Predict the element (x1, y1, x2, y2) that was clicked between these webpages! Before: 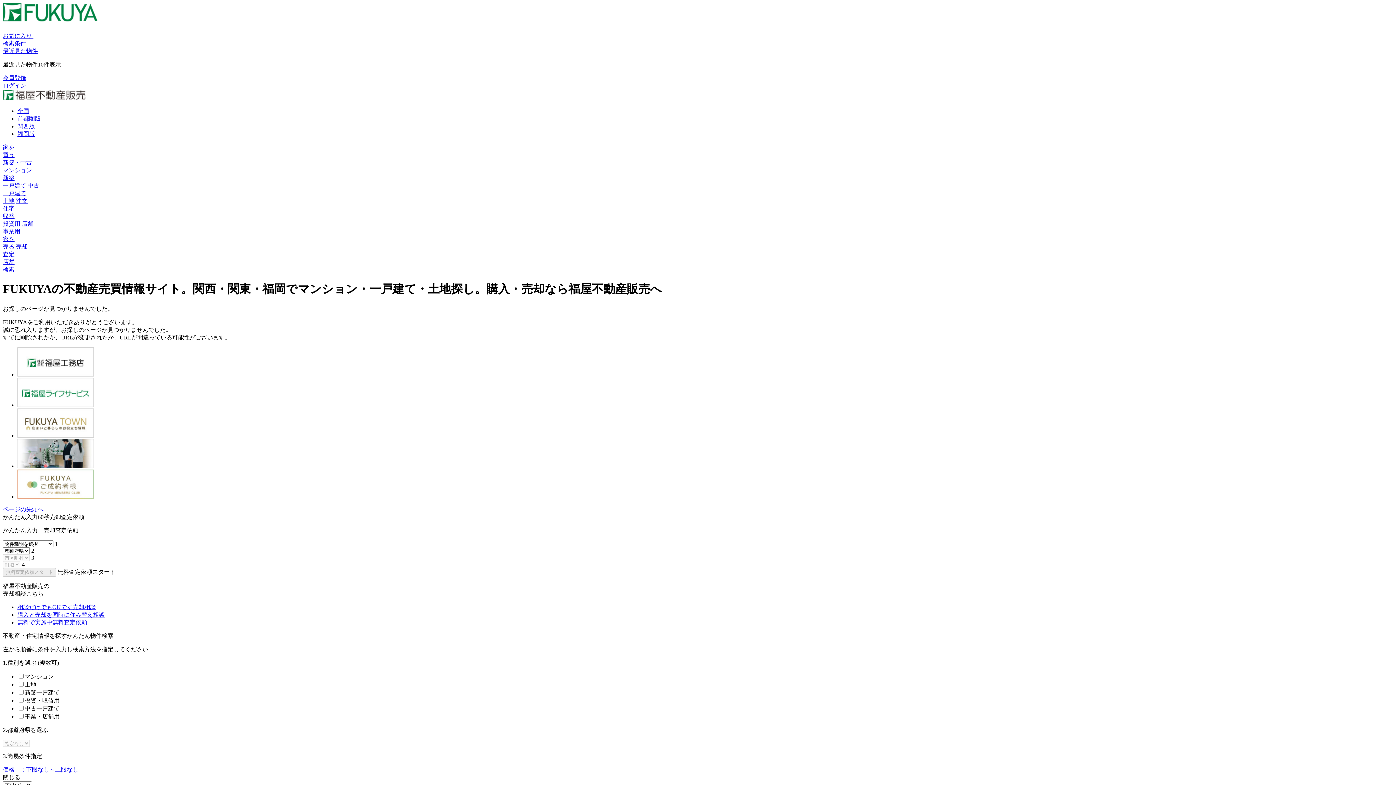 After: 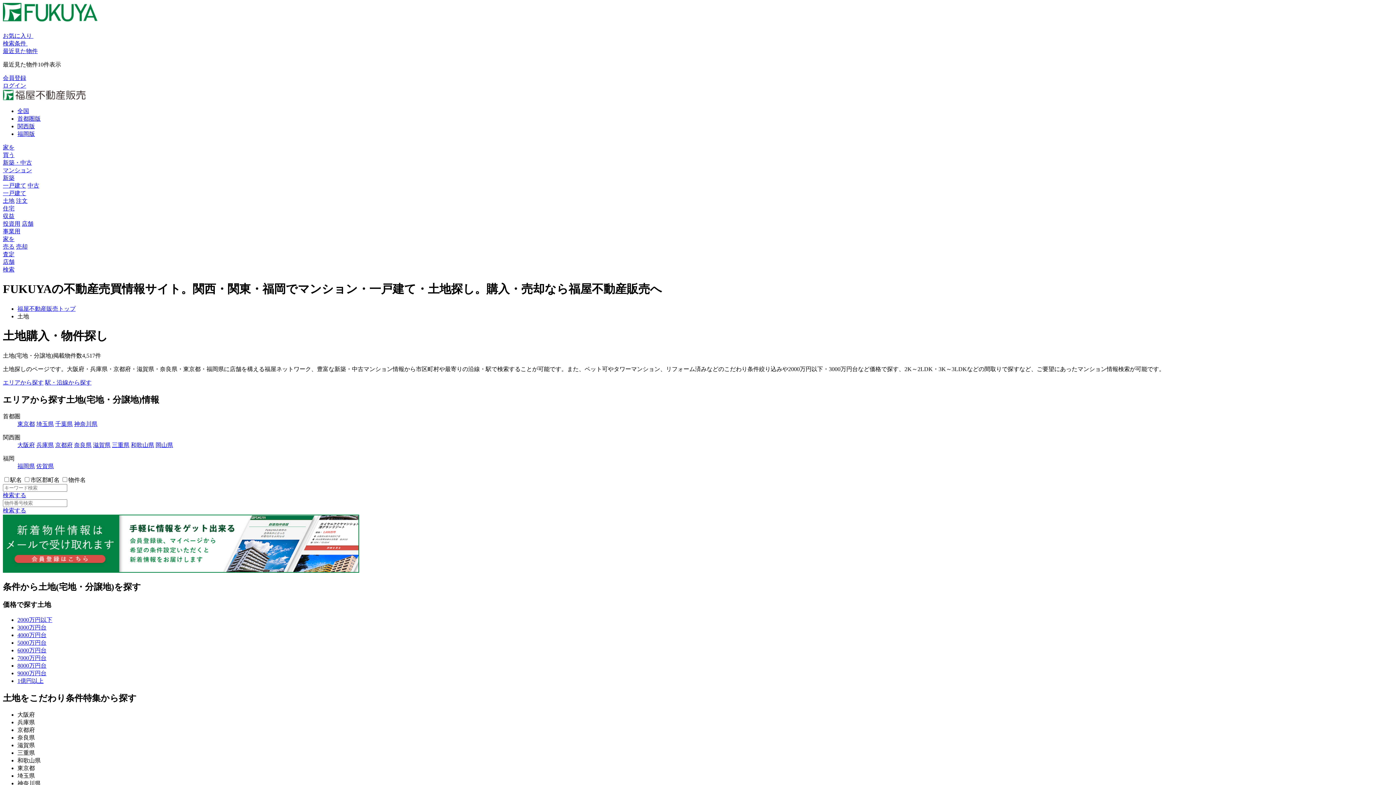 Action: bbox: (2, 197, 14, 204) label: 土地